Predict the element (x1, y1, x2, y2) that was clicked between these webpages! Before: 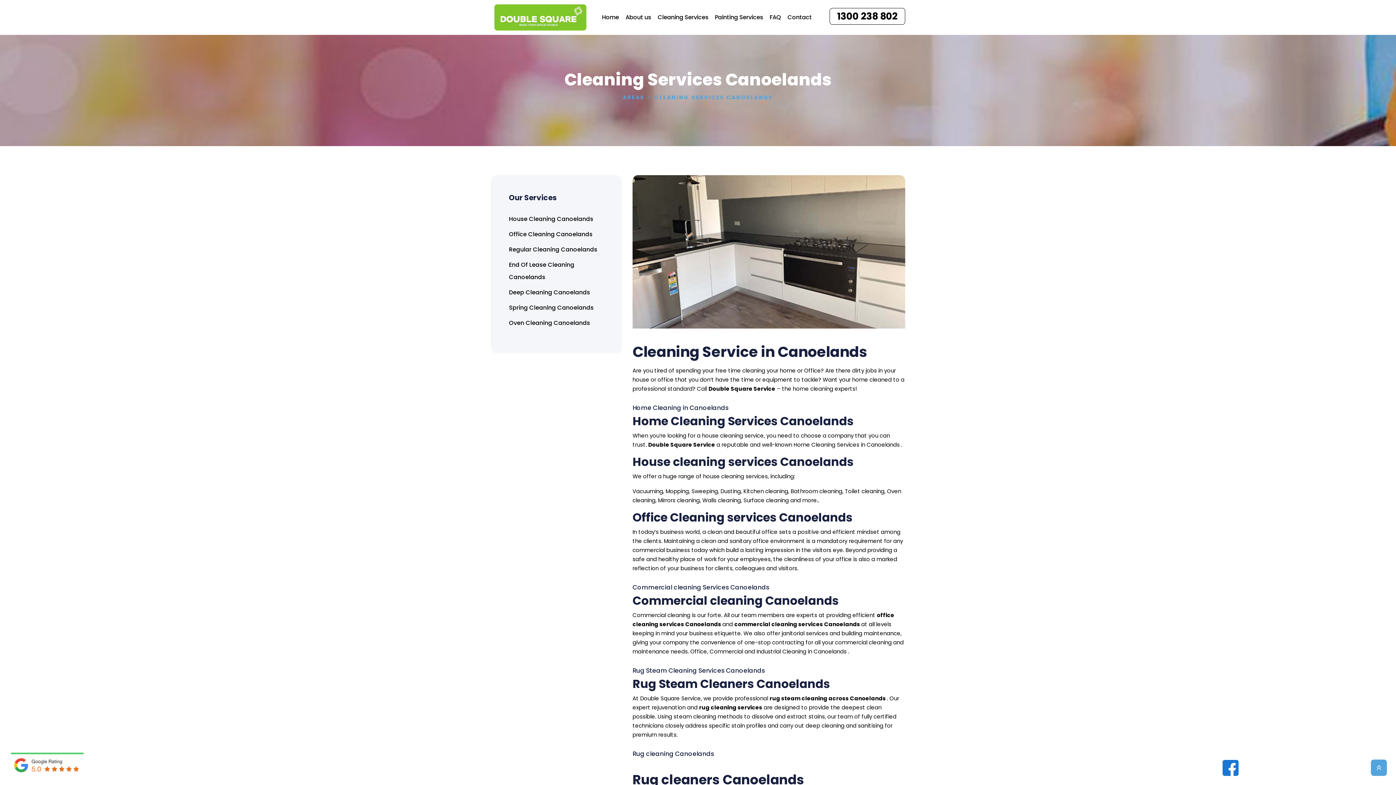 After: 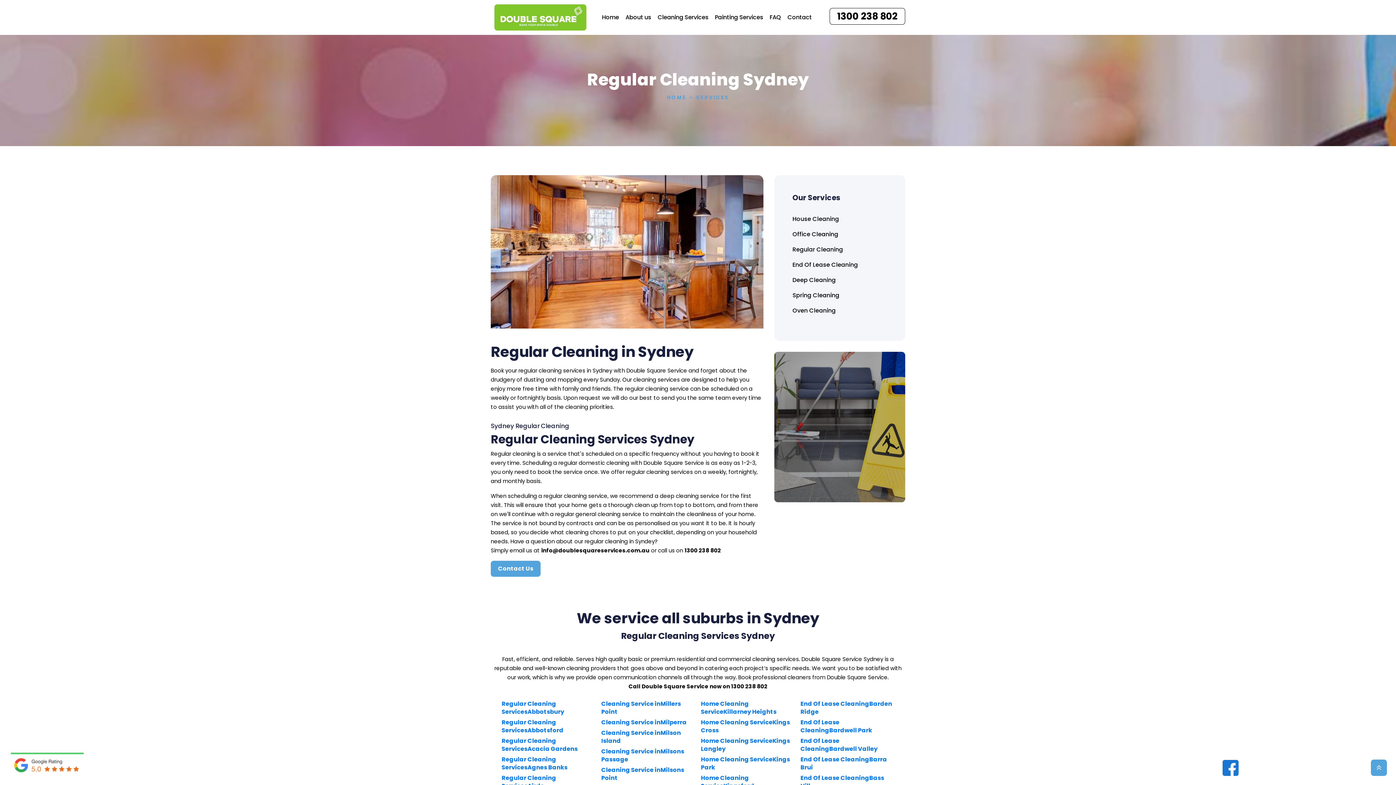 Action: bbox: (509, 245, 597, 253) label: Regular Cleaning Canoelands